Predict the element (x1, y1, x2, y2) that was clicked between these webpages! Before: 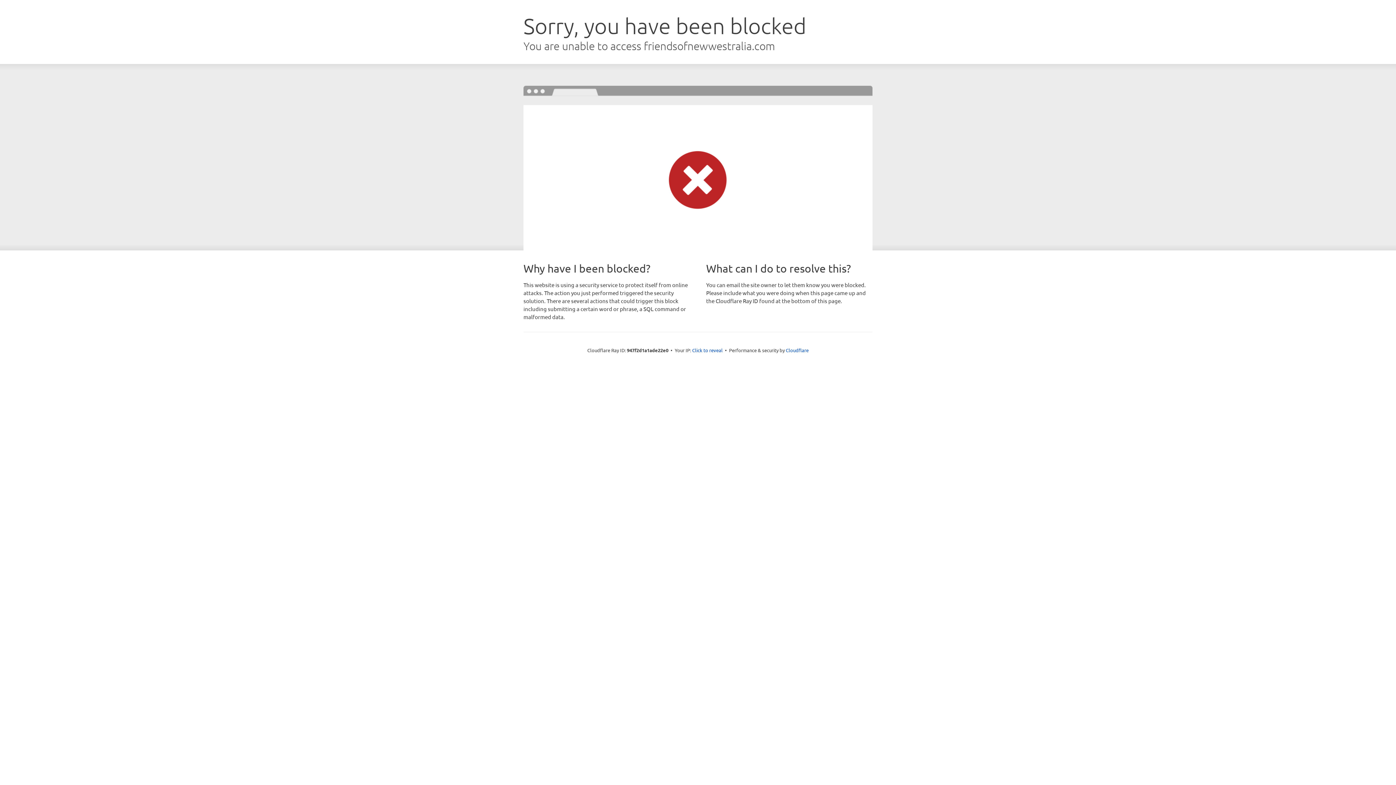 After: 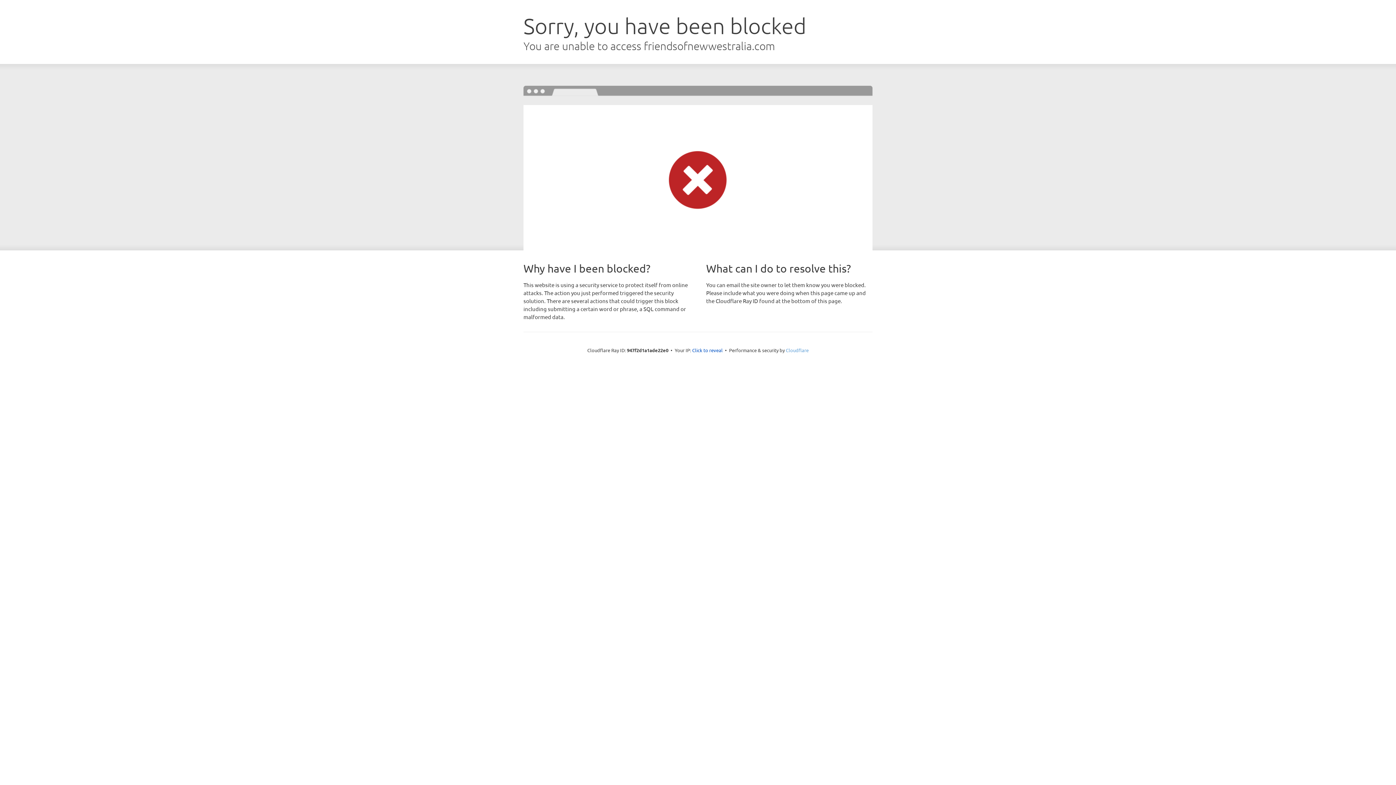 Action: bbox: (786, 347, 808, 353) label: Cloudflare